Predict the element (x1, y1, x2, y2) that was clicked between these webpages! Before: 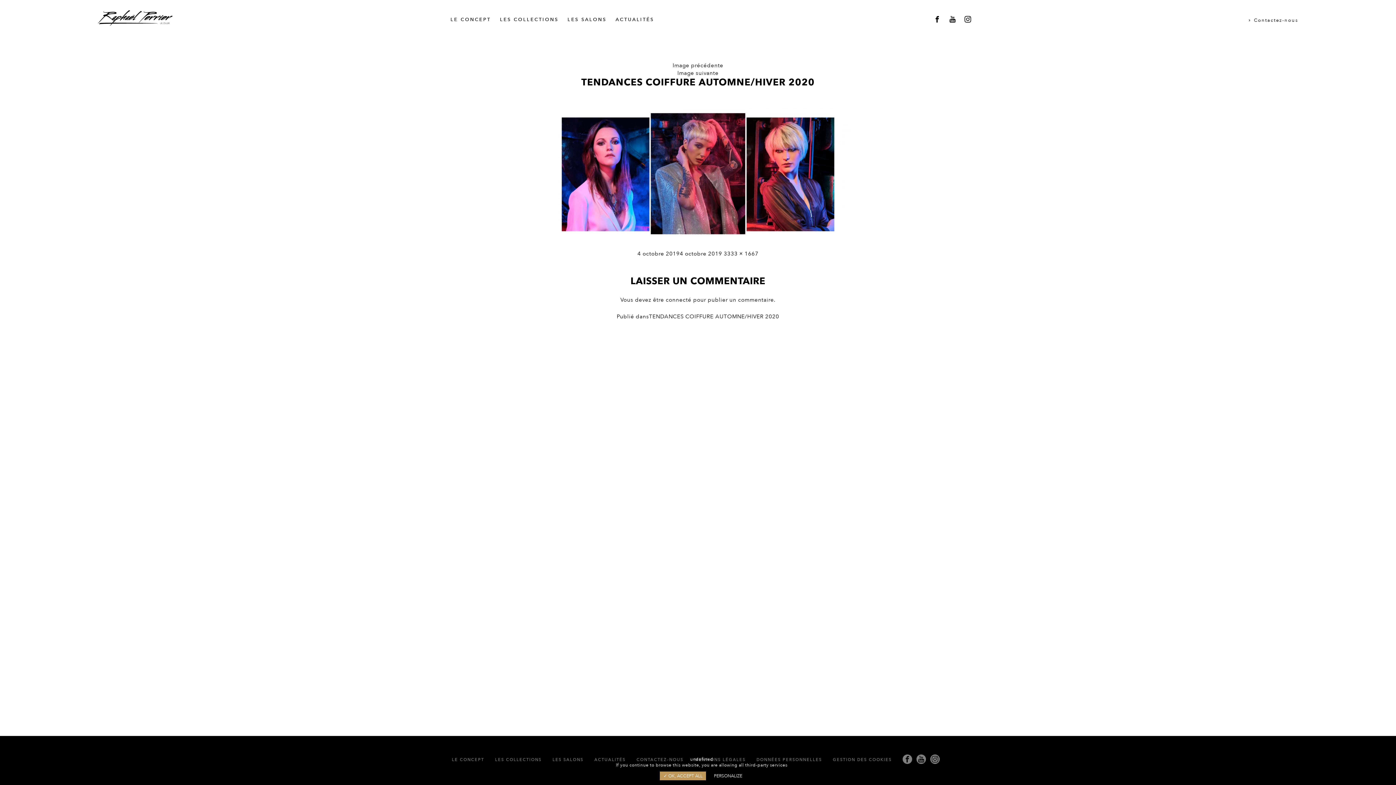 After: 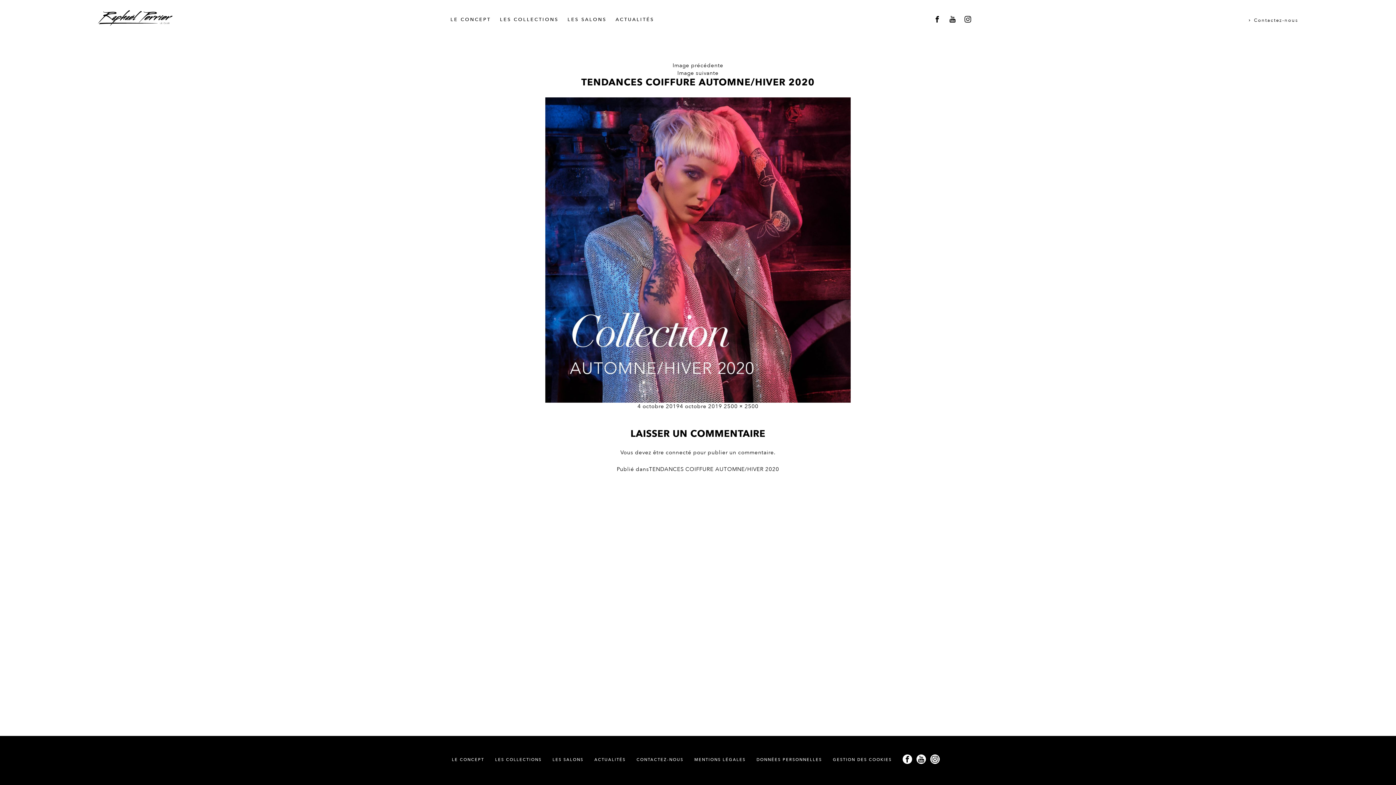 Action: bbox: (672, 61, 723, 69) label: Image précédente